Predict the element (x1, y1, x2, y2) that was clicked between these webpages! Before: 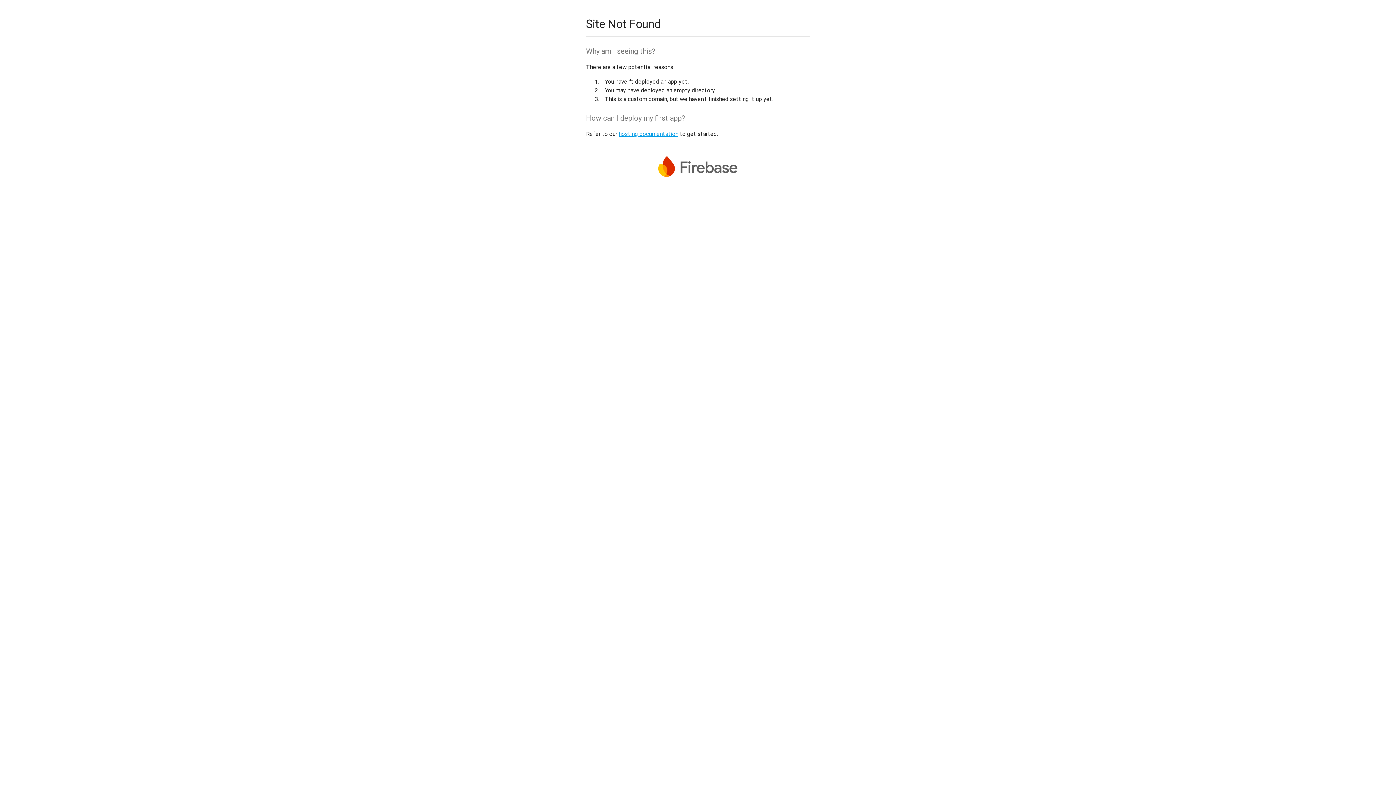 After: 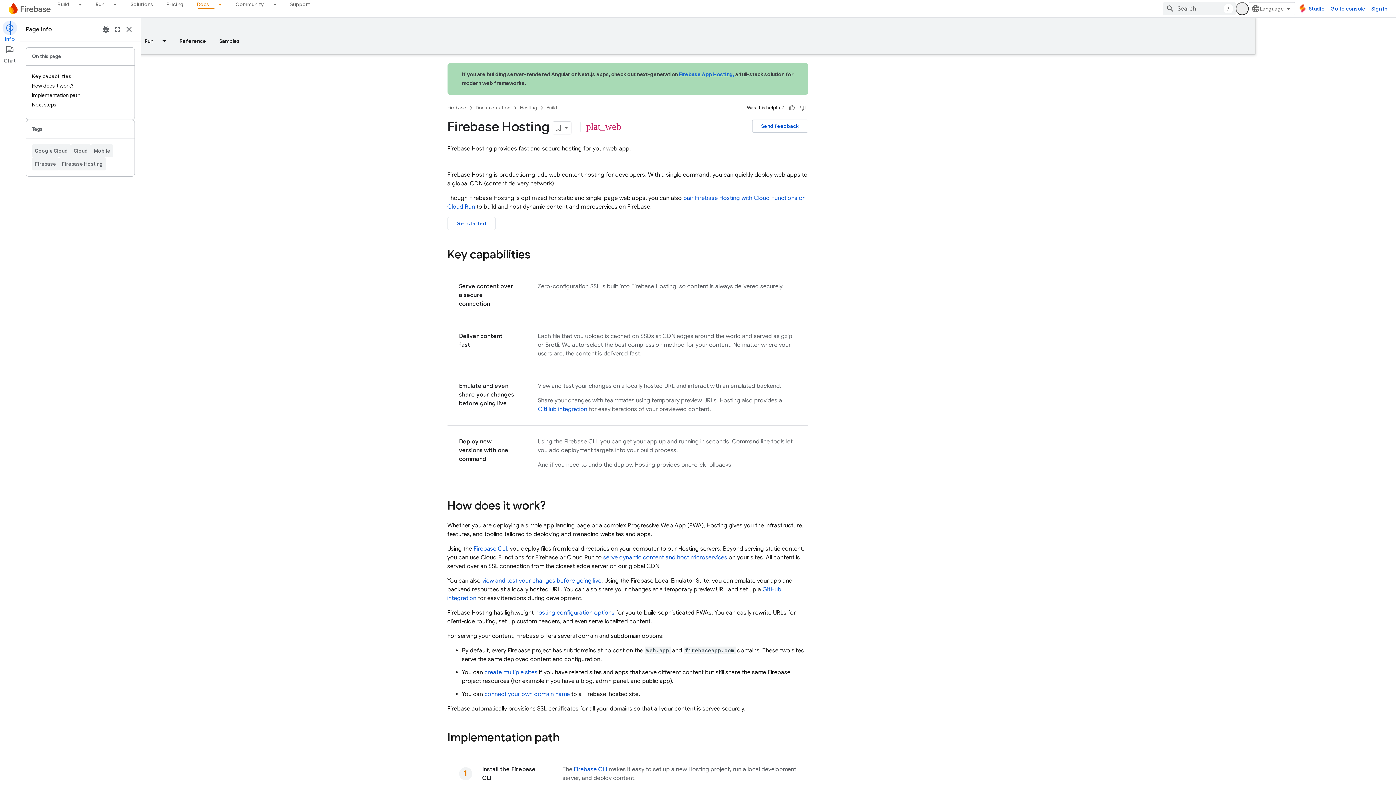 Action: label: hosting documentation bbox: (618, 130, 678, 137)